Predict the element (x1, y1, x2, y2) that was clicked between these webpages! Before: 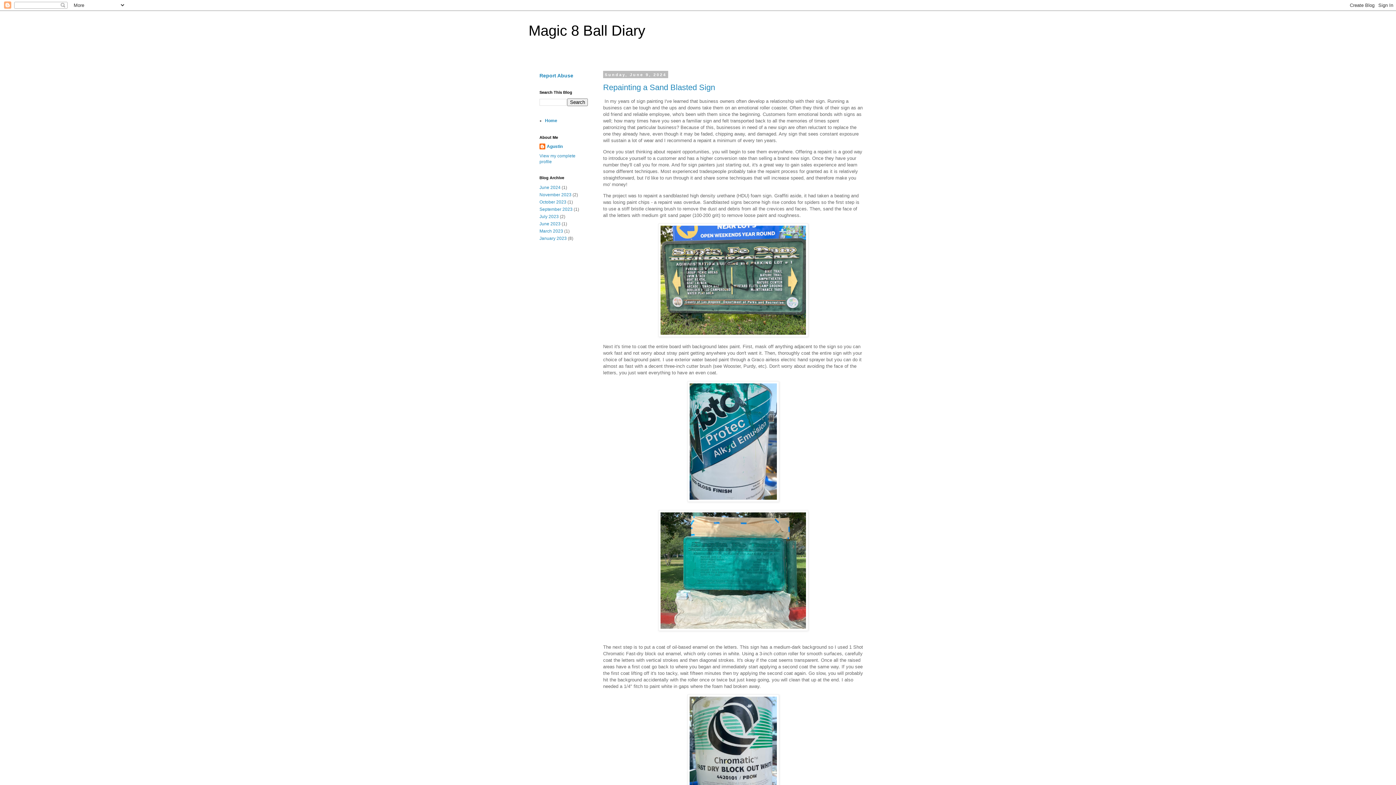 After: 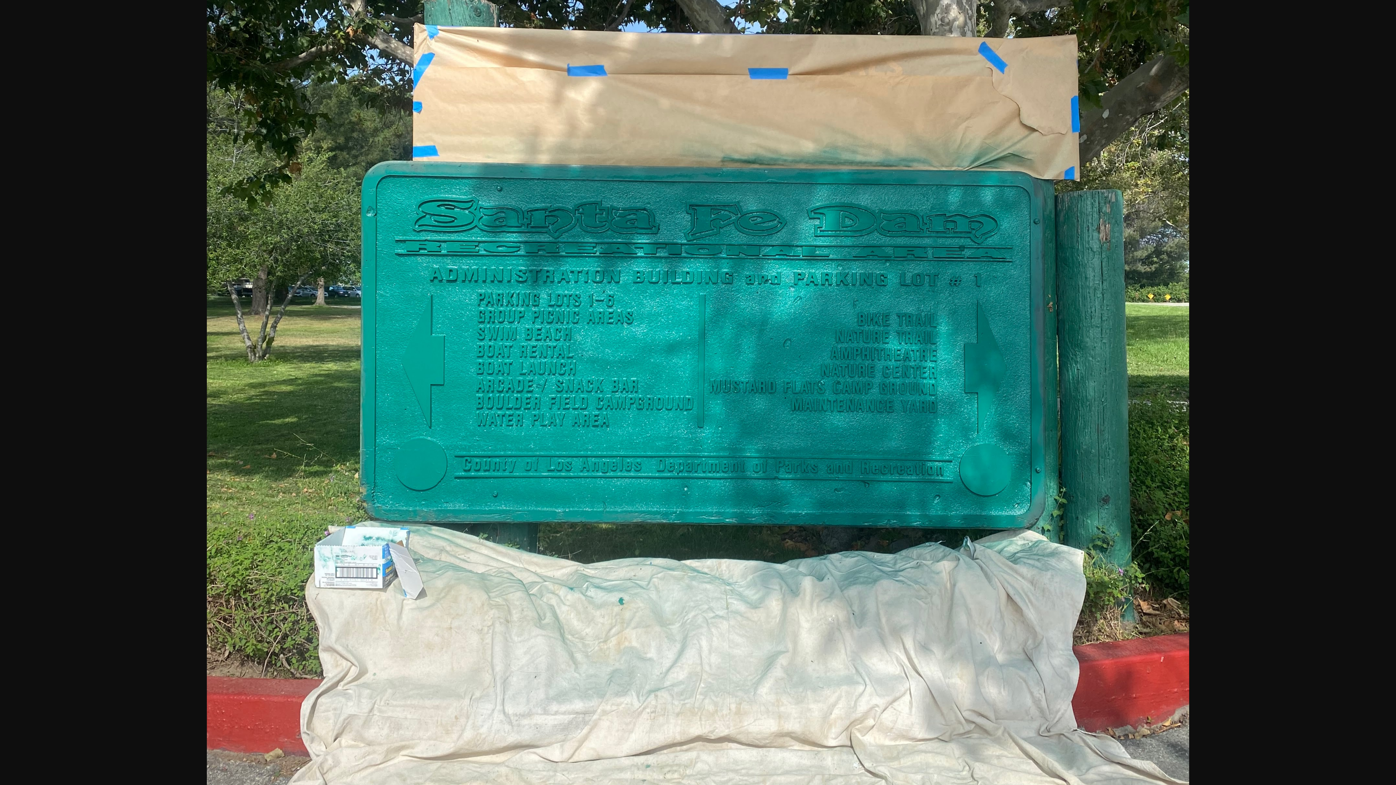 Action: bbox: (658, 626, 808, 632)